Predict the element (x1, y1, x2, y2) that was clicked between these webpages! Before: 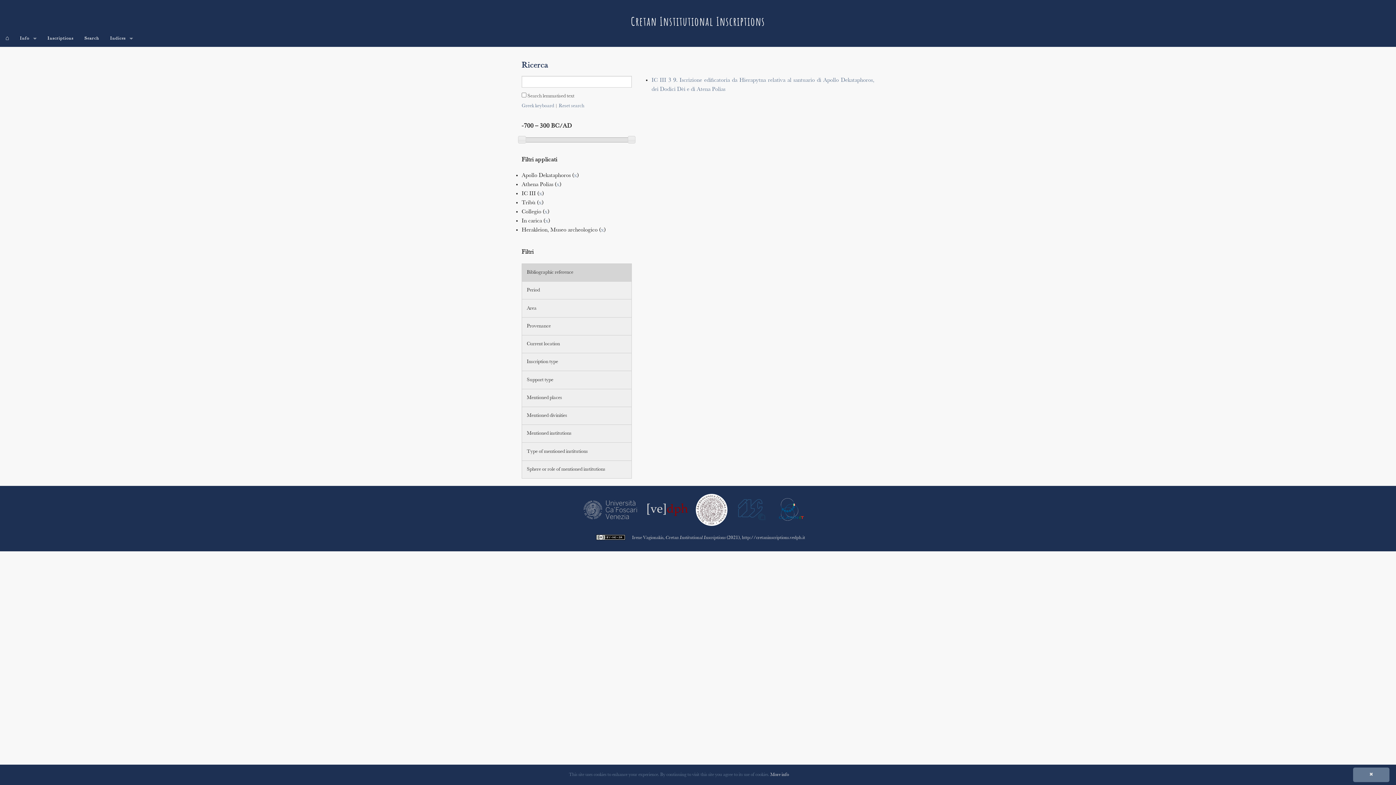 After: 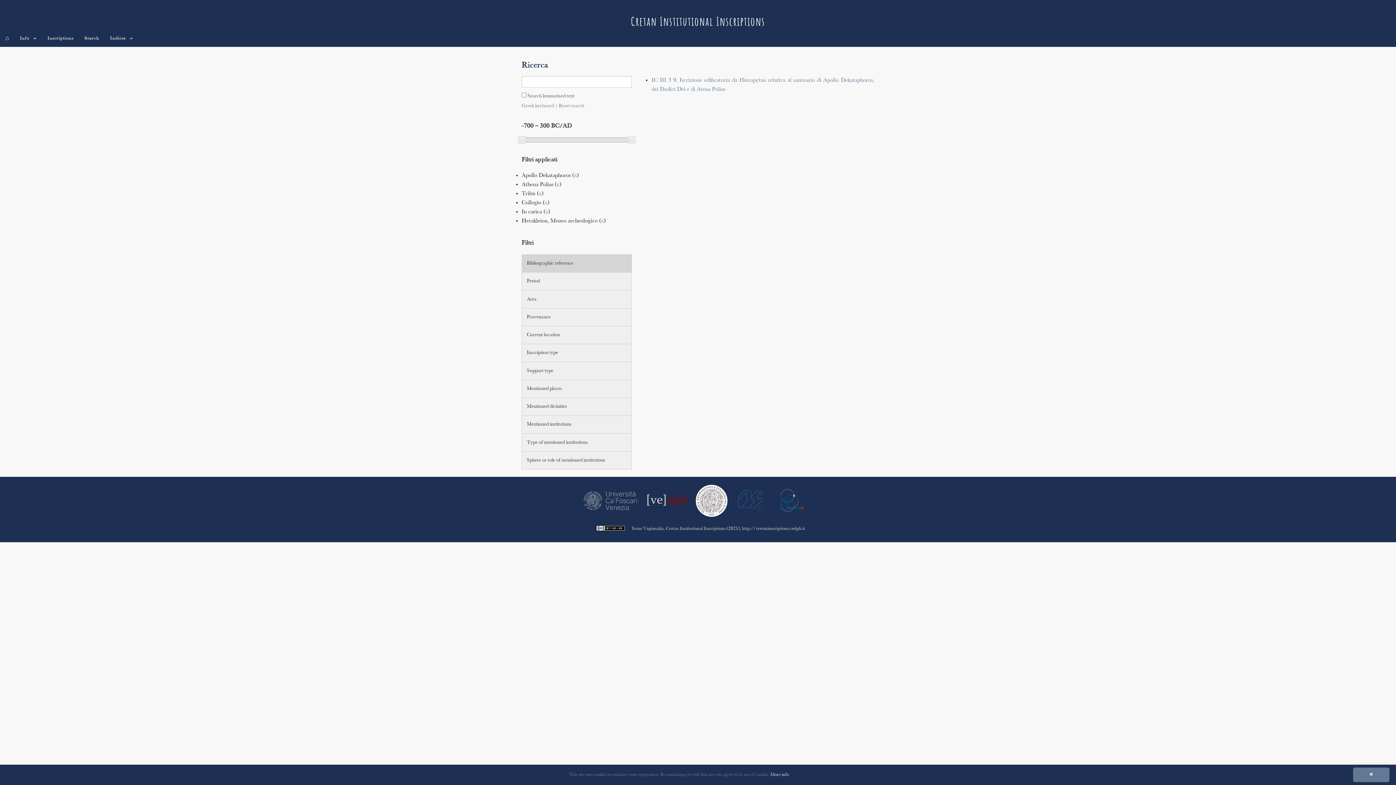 Action: bbox: (539, 190, 542, 197) label: x